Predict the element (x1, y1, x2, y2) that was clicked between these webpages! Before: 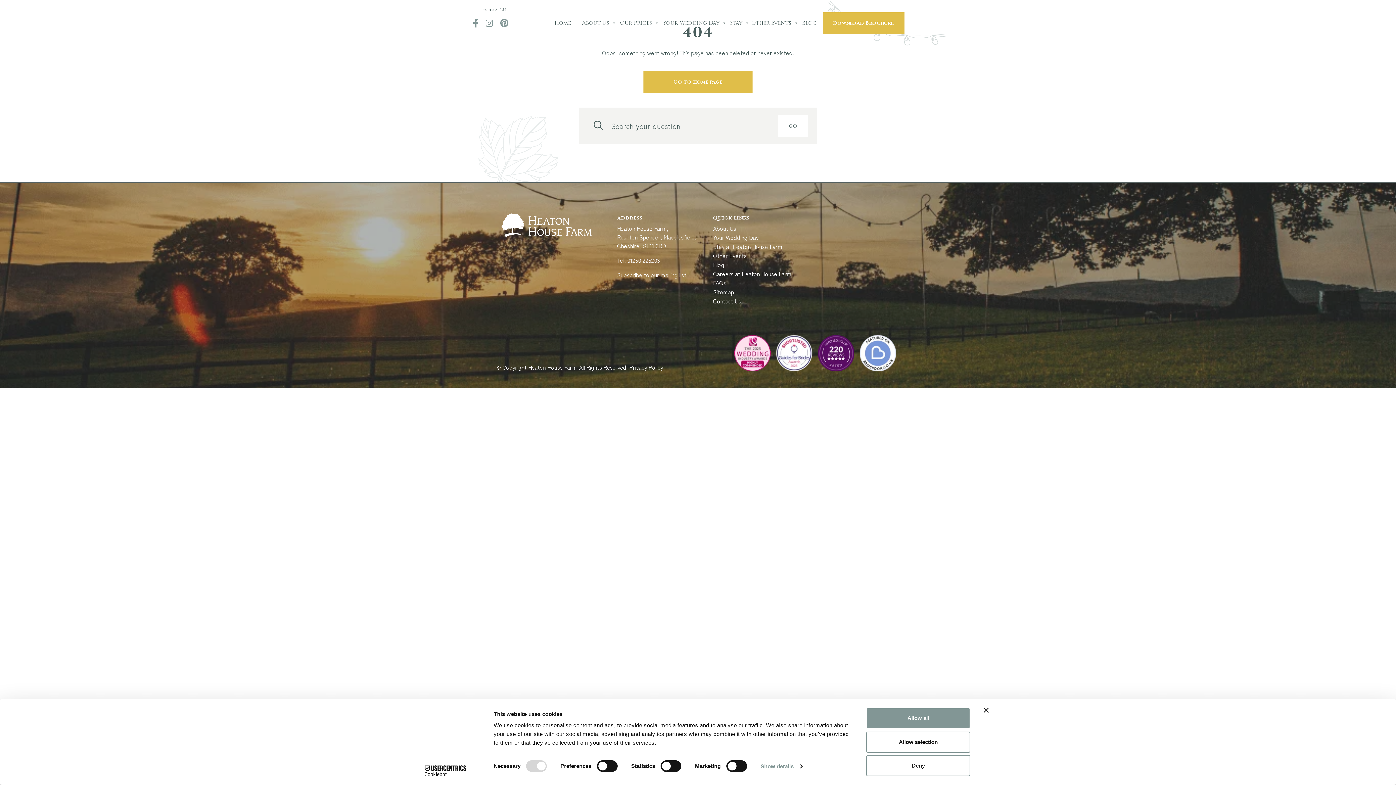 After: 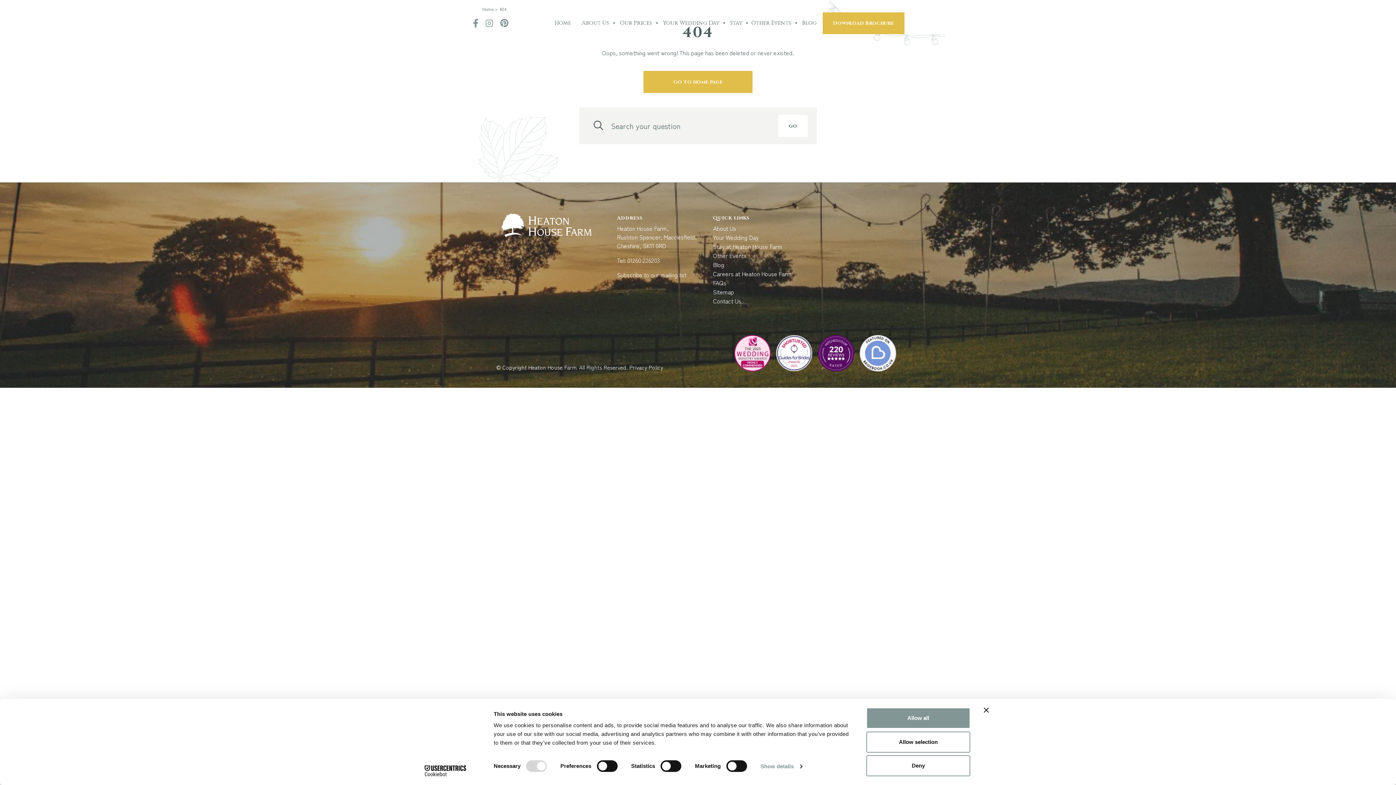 Action: bbox: (473, 18, 478, 27)